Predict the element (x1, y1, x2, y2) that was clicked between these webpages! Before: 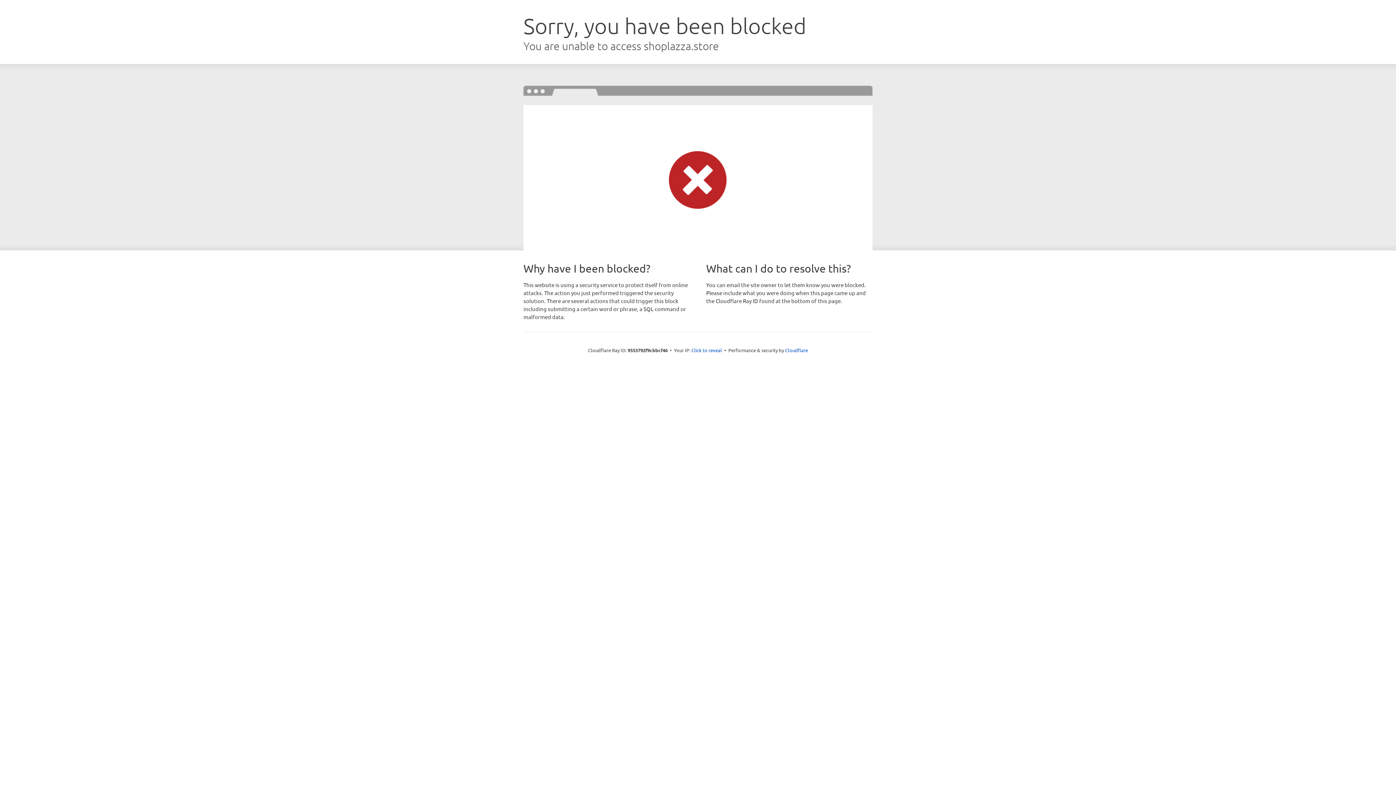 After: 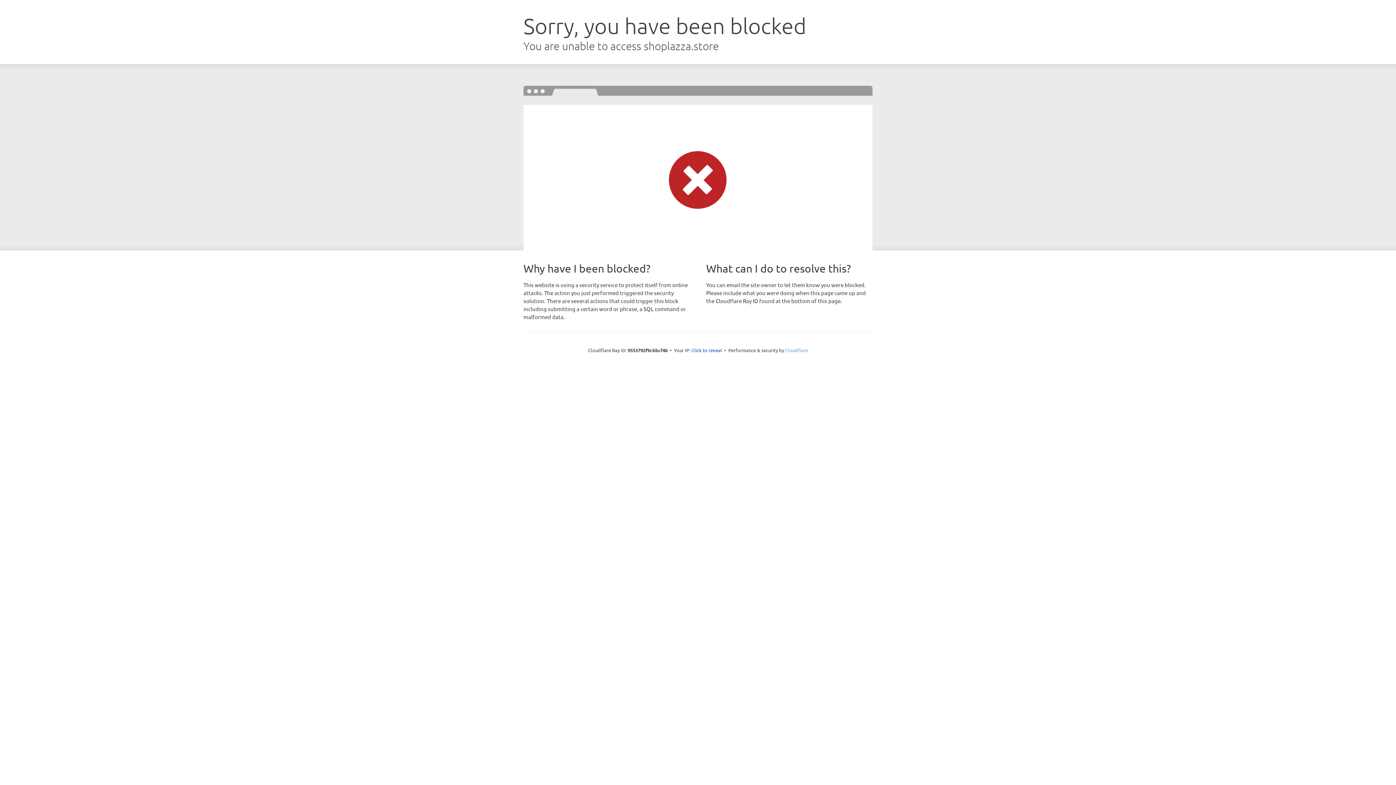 Action: label: Cloudflare bbox: (785, 347, 808, 353)